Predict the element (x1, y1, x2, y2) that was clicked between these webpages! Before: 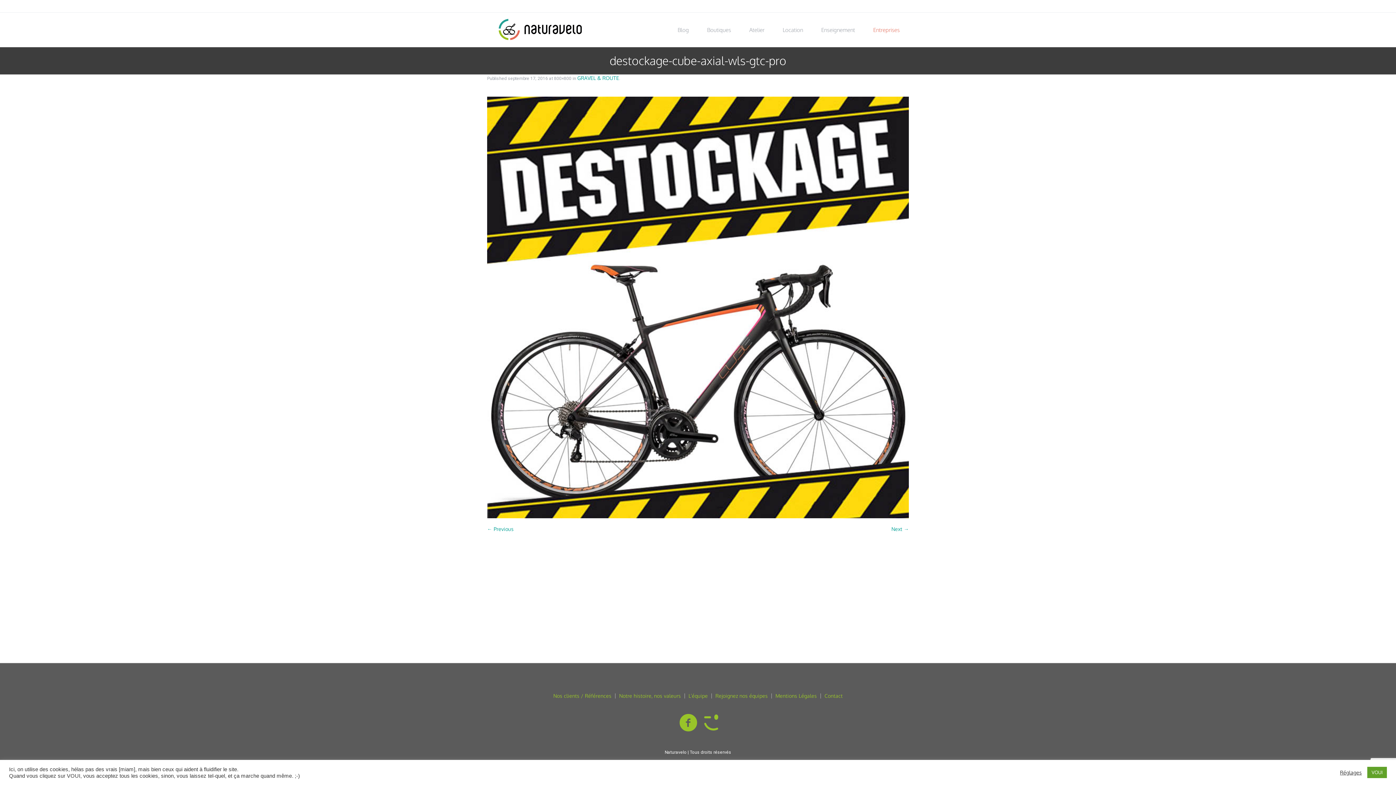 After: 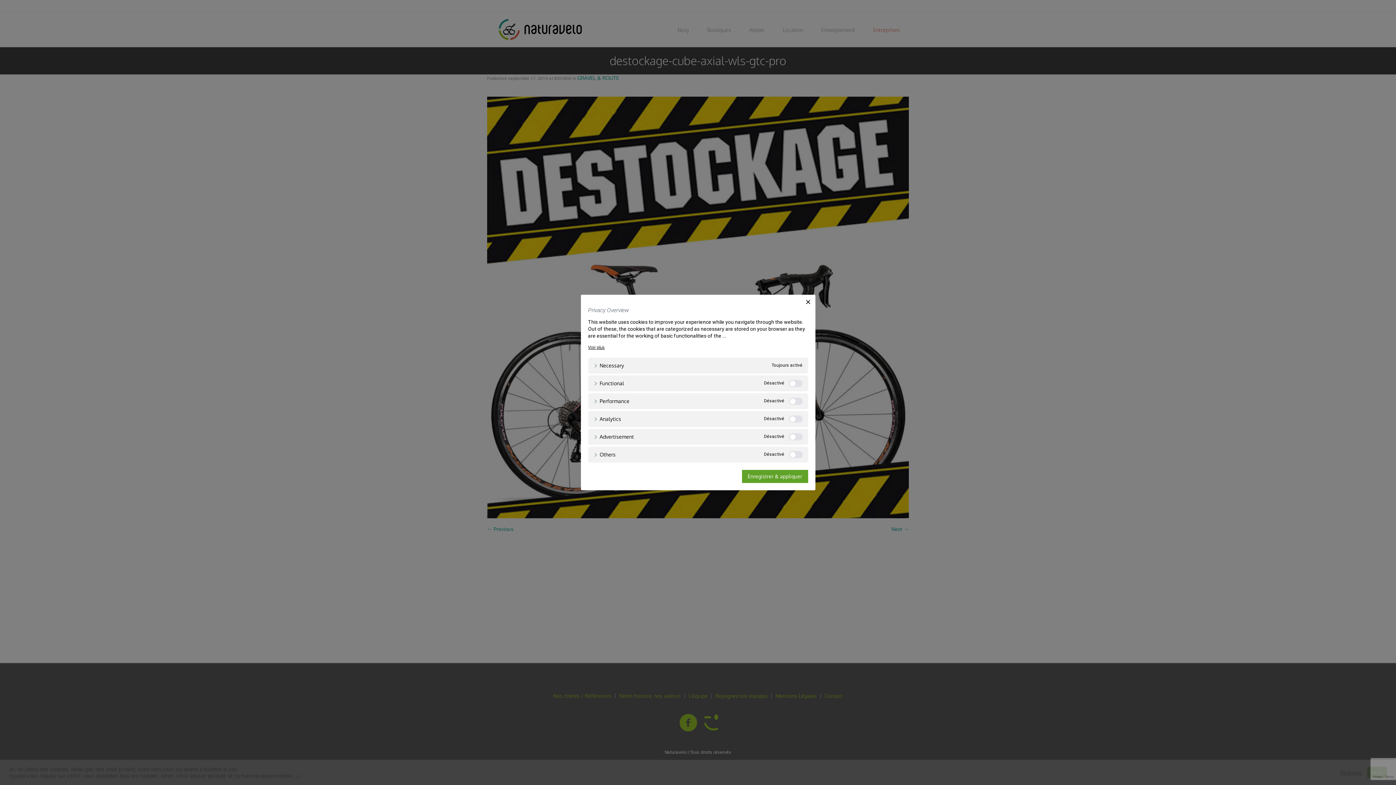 Action: label: Réglages bbox: (1340, 769, 1362, 776)